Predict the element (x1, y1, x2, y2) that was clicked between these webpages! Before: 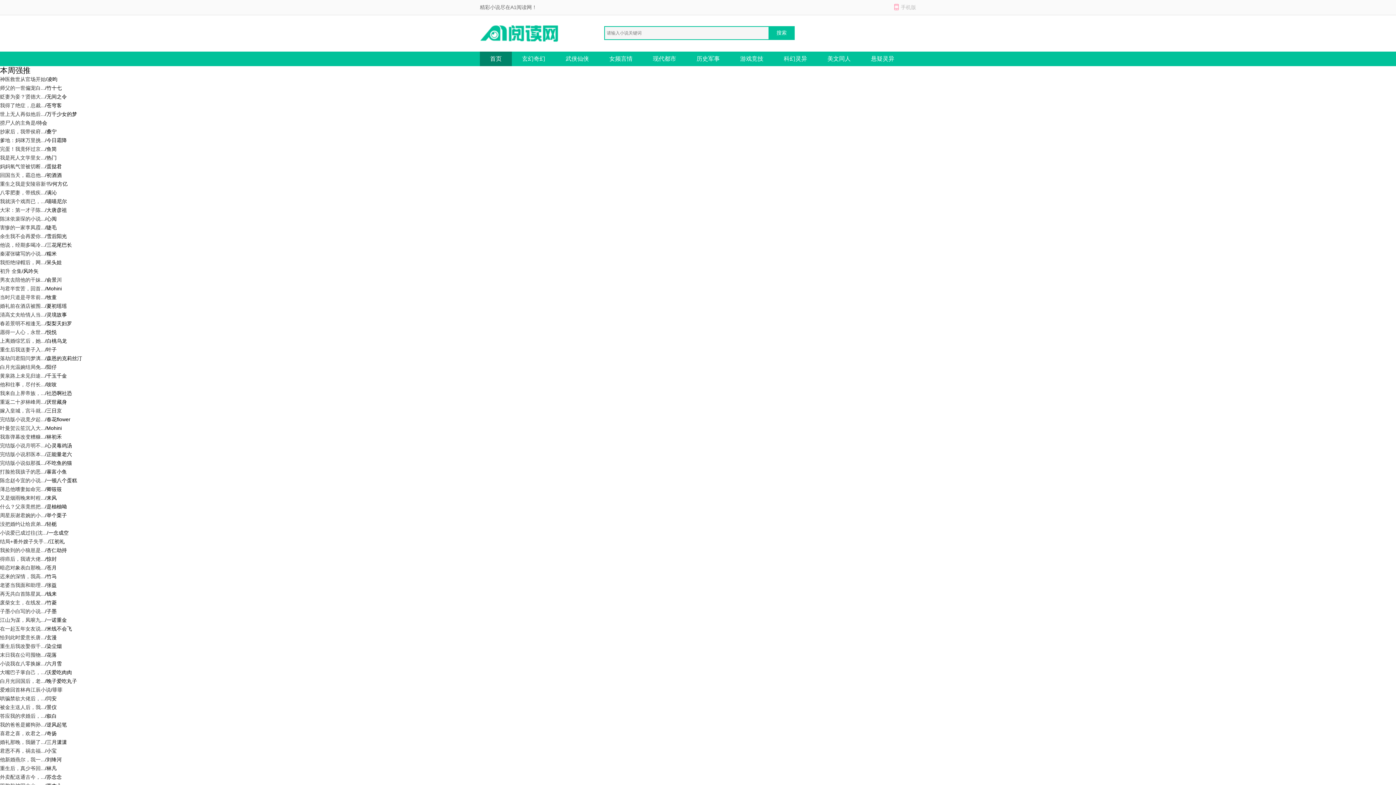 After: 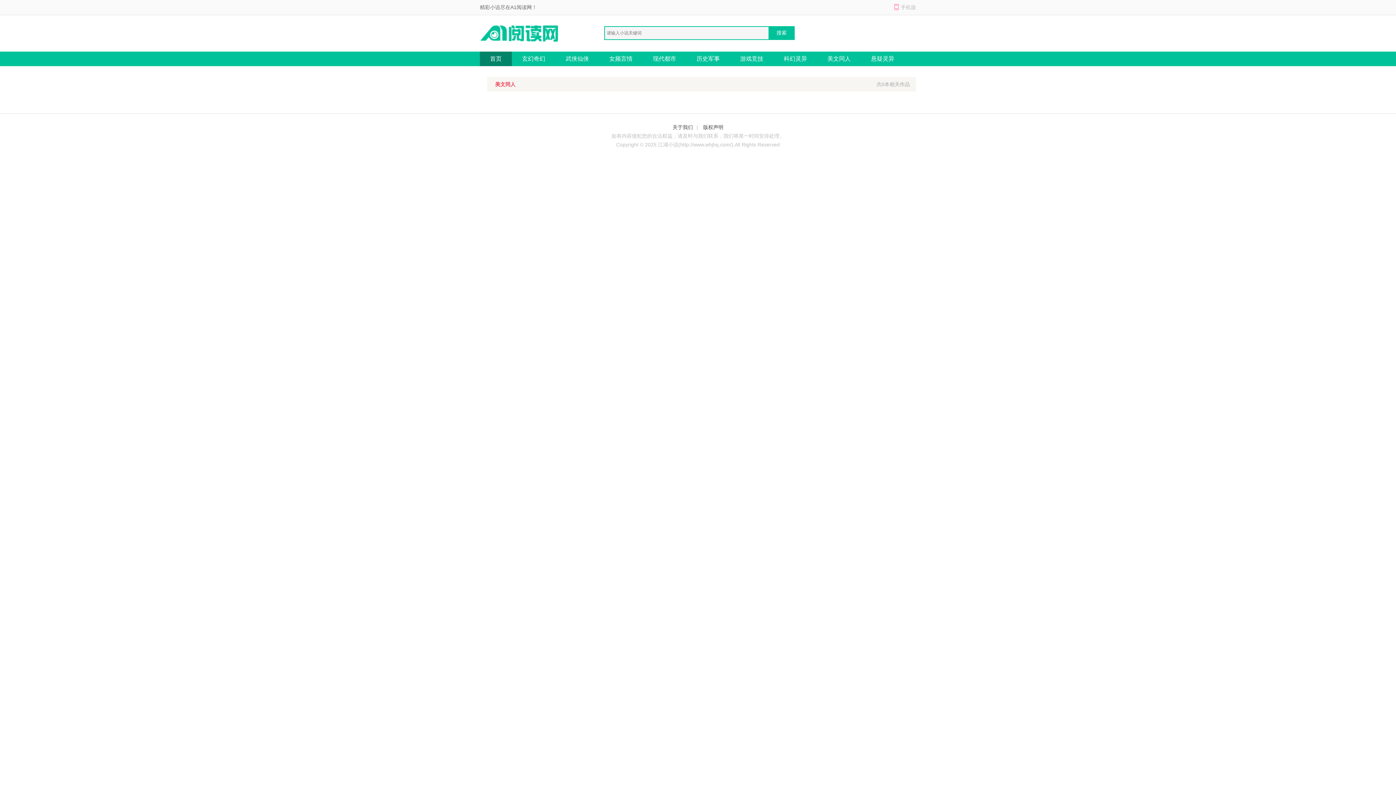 Action: bbox: (817, 51, 861, 66) label: 美文同人